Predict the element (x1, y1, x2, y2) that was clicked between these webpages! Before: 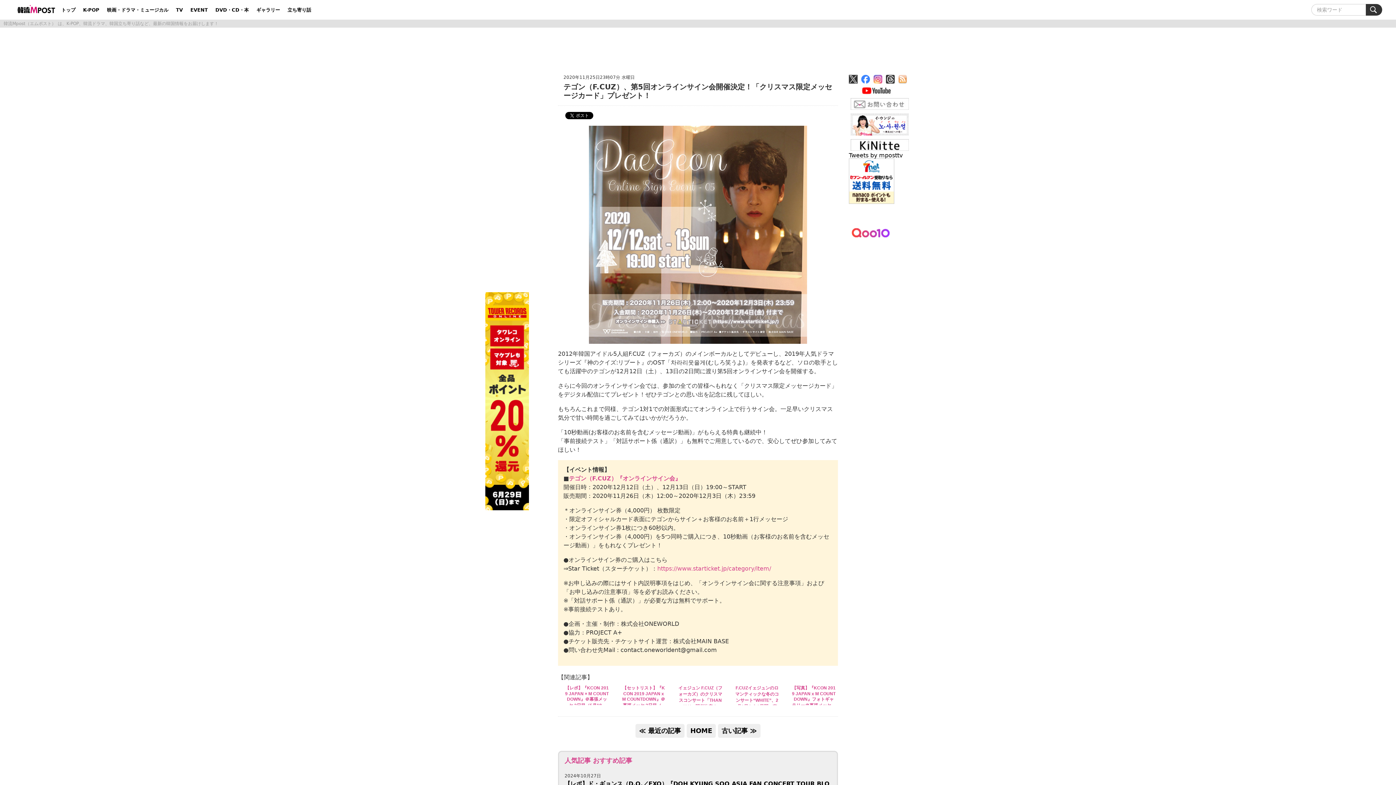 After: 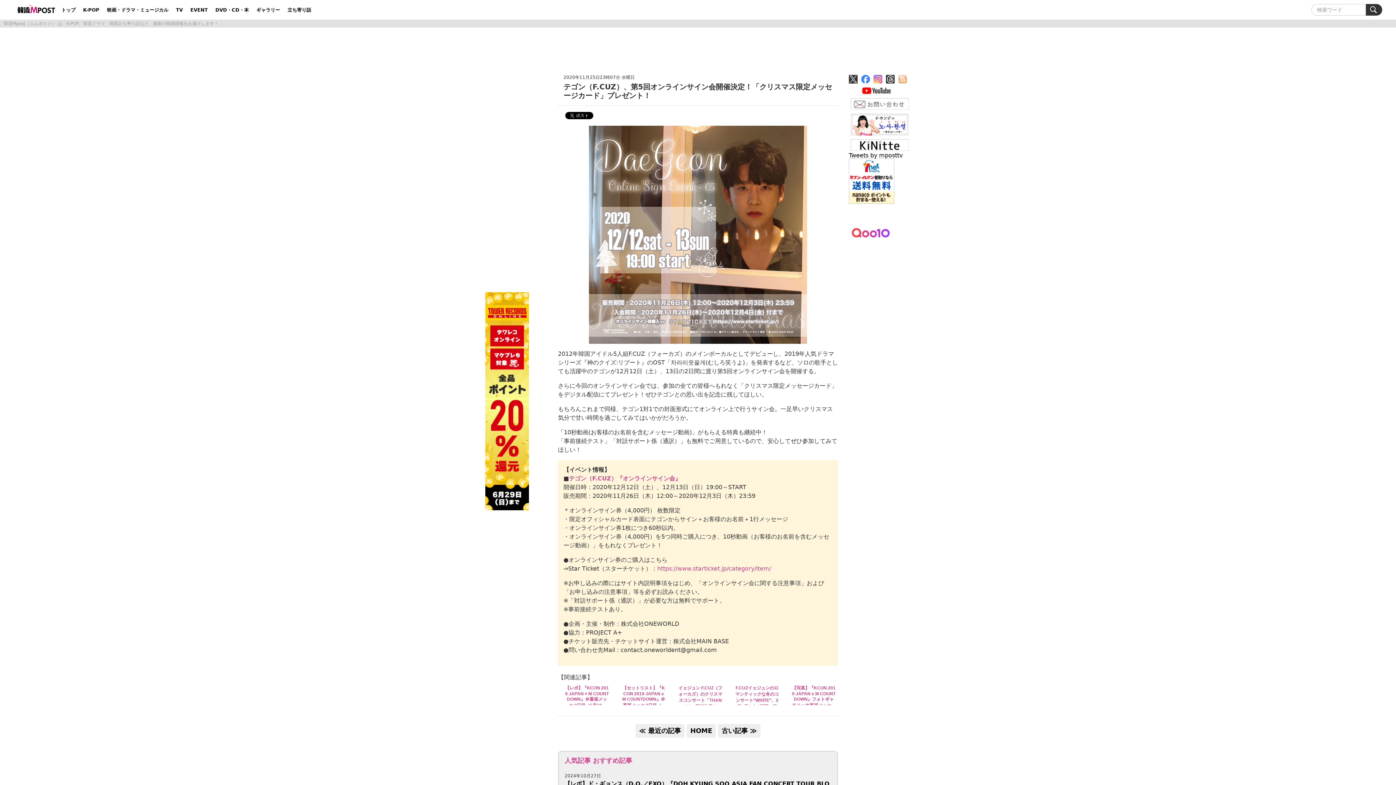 Action: bbox: (849, 137, 910, 152)